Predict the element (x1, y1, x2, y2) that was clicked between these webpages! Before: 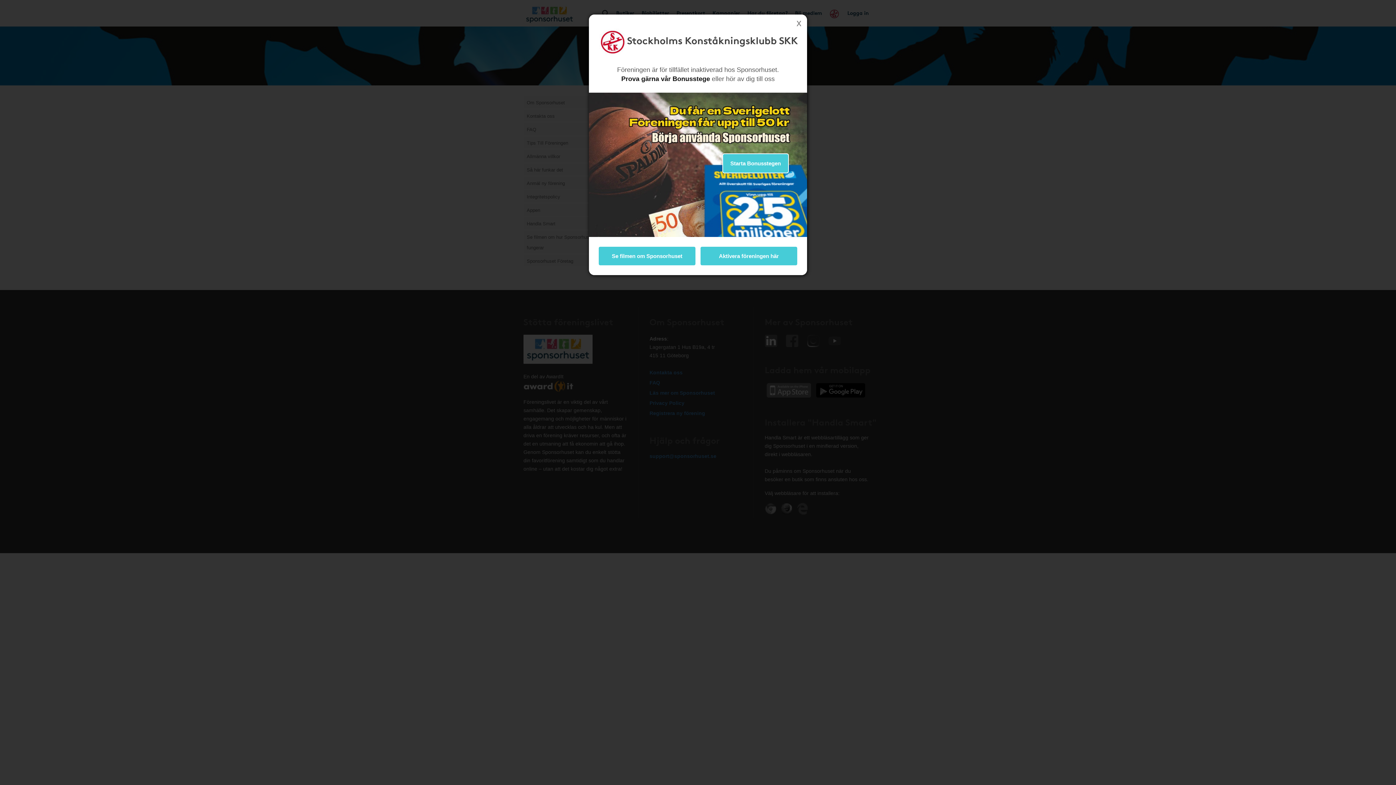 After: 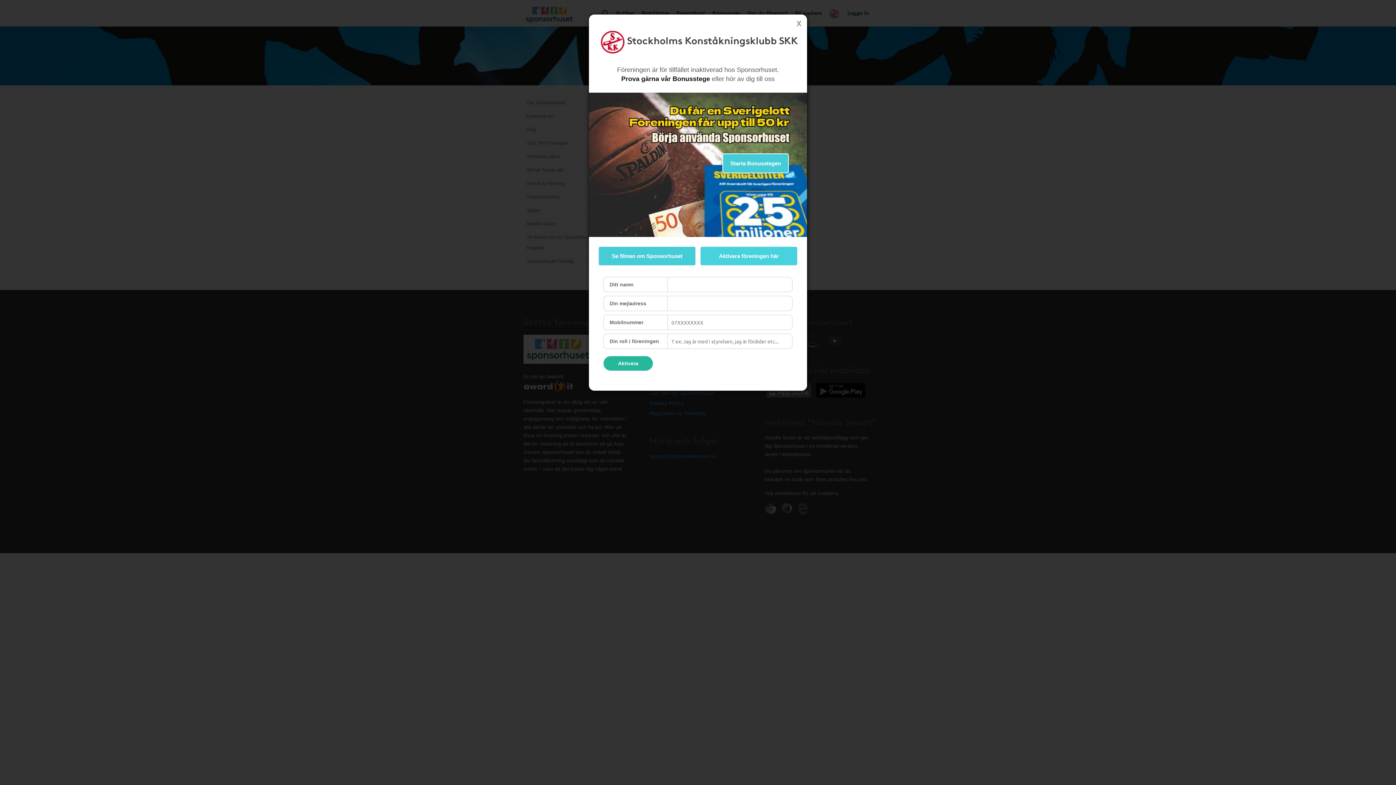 Action: label: Aktivera föreningen här bbox: (700, 246, 798, 266)